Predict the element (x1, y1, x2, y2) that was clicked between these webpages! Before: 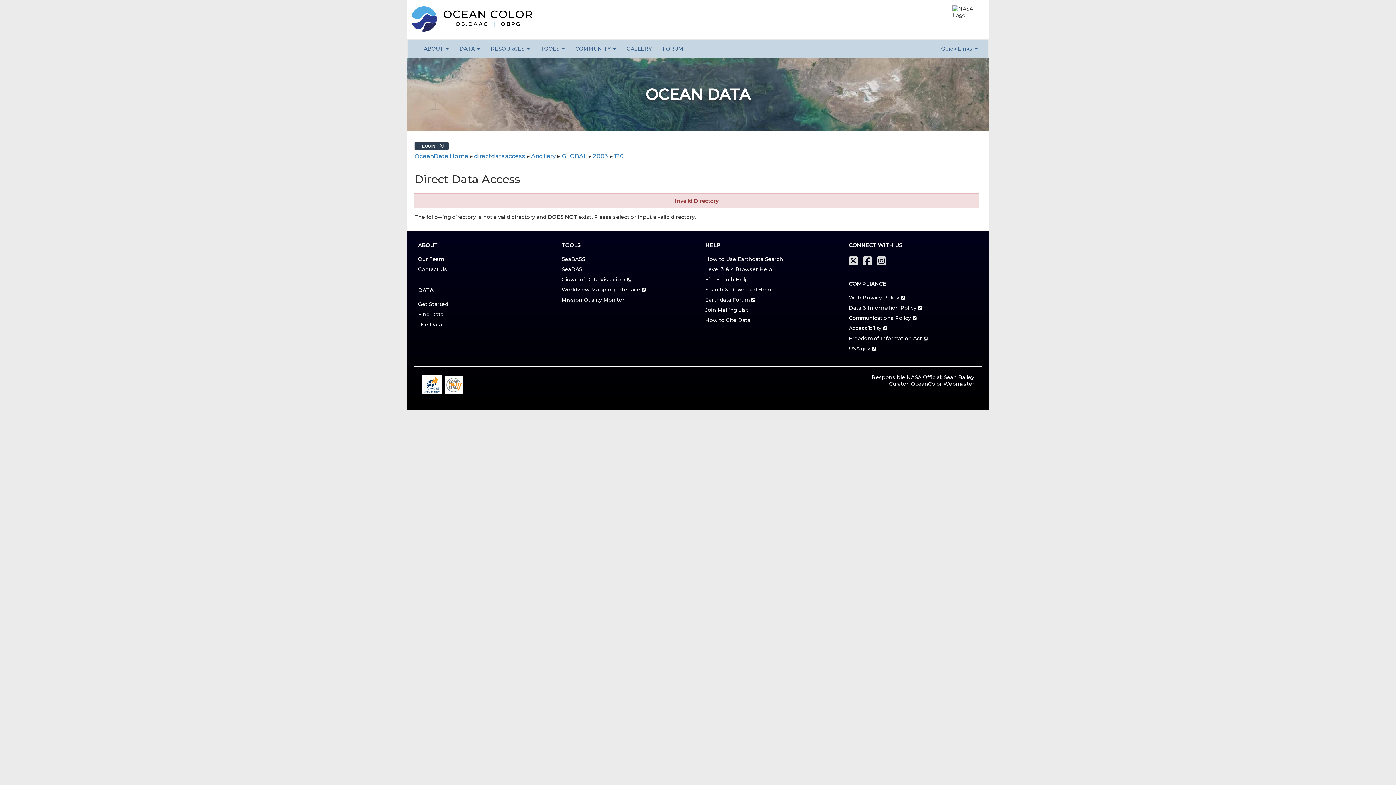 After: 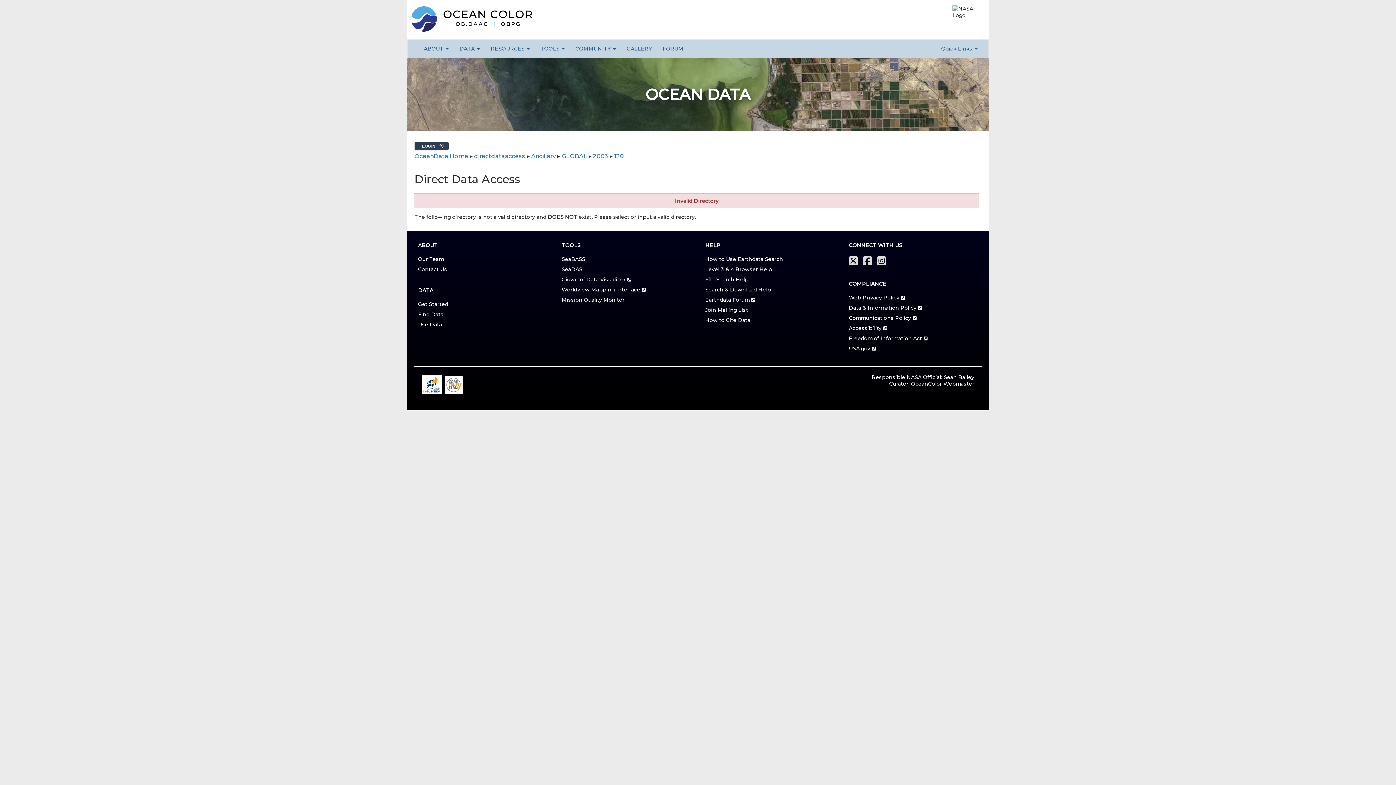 Action: label: 120 bbox: (614, 152, 624, 159)